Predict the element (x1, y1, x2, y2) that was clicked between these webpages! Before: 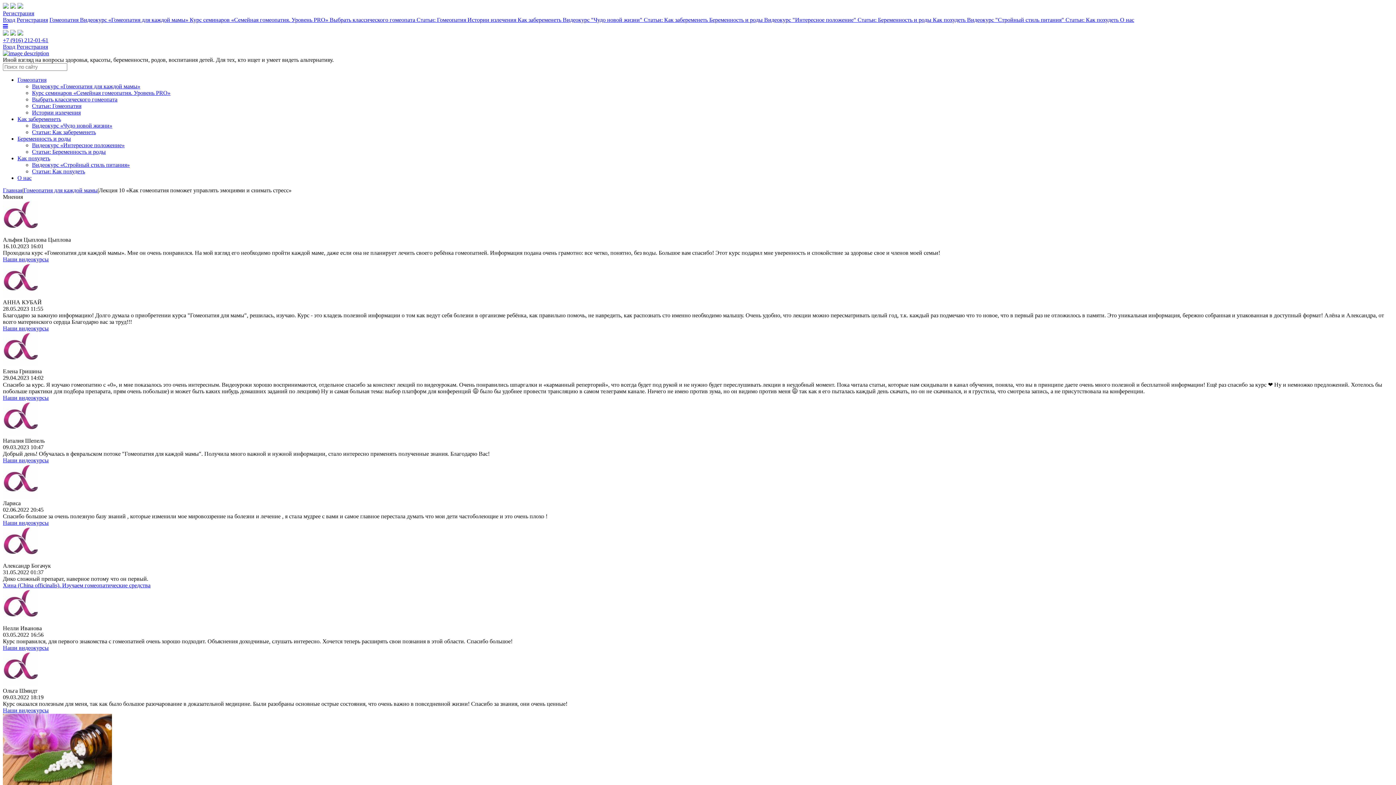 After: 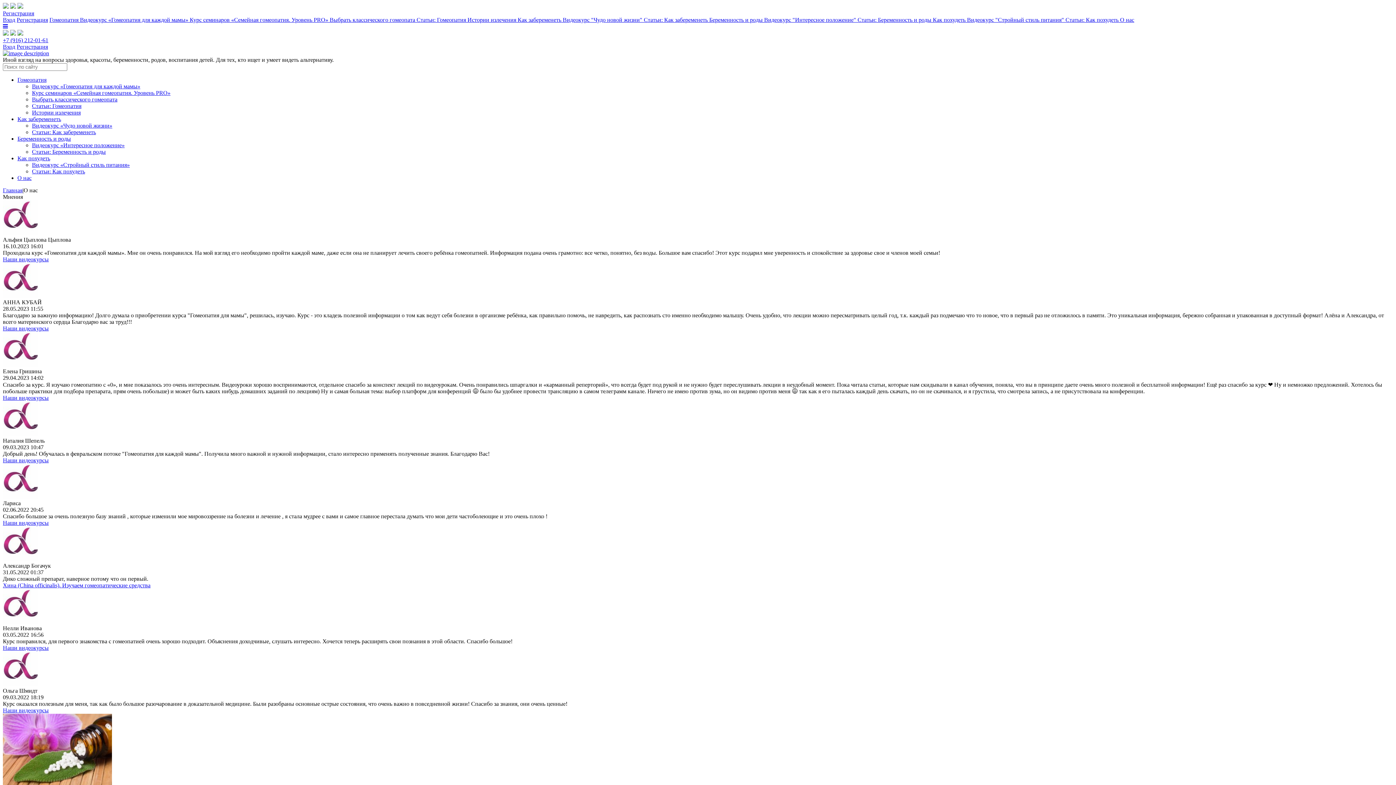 Action: bbox: (17, 174, 31, 181) label: О нас